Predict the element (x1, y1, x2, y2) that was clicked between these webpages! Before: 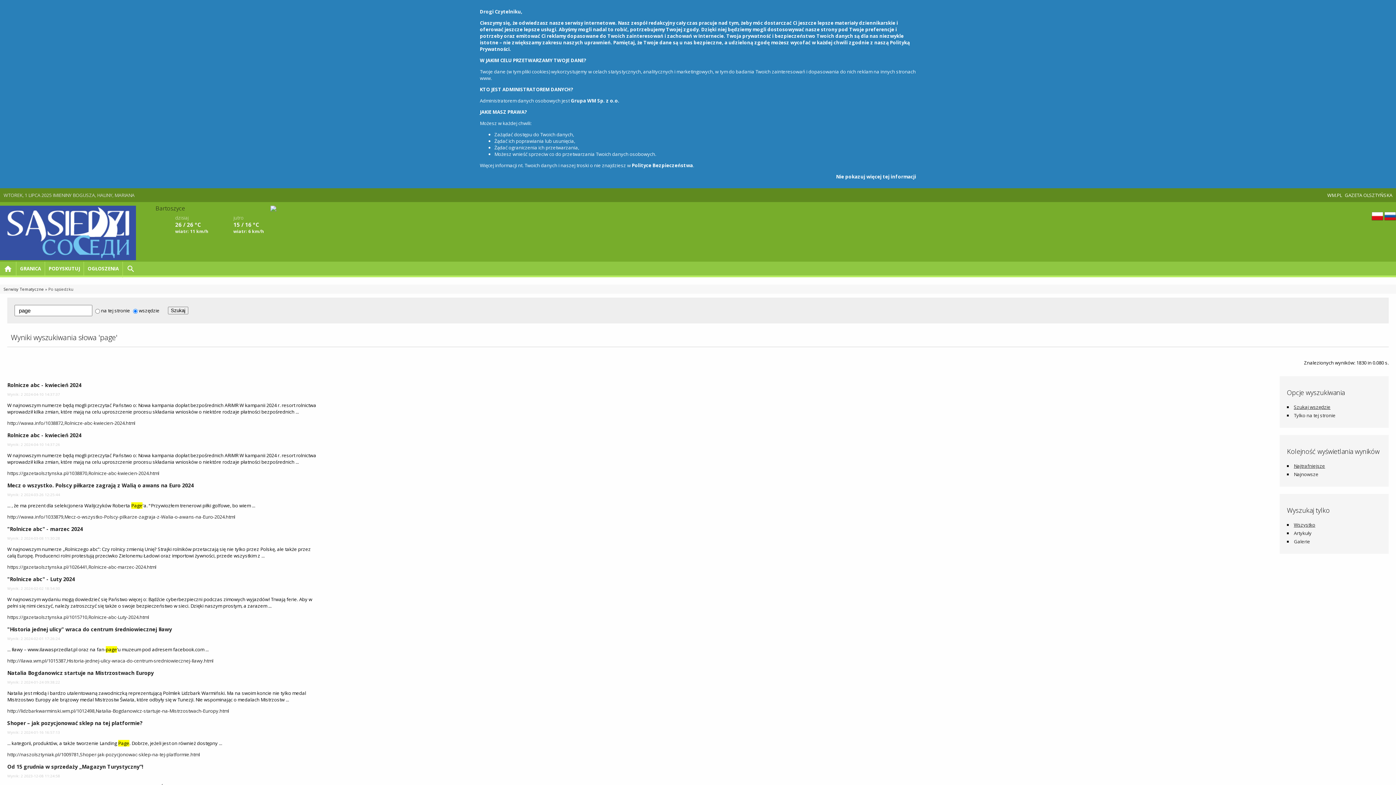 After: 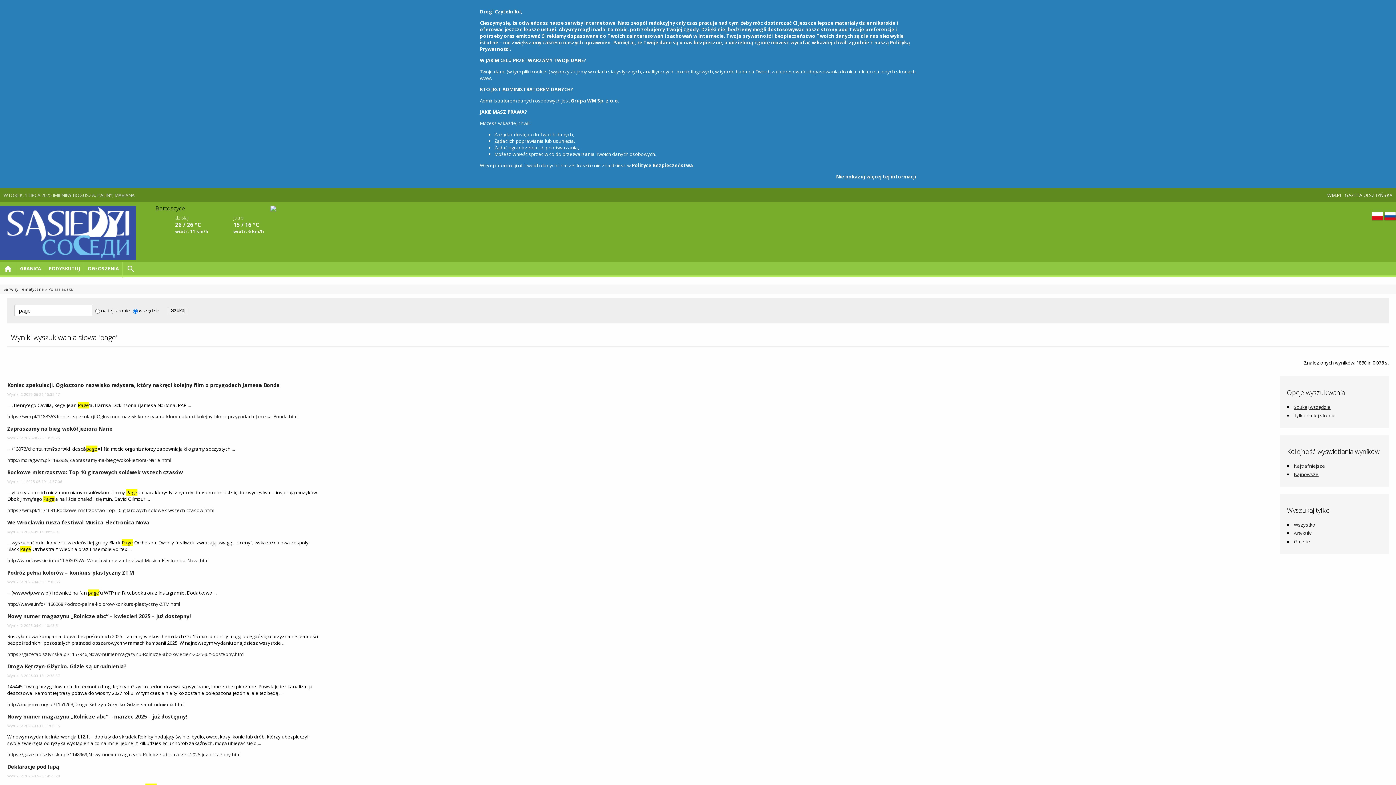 Action: label: Najnowsze bbox: (1294, 471, 1318, 477)